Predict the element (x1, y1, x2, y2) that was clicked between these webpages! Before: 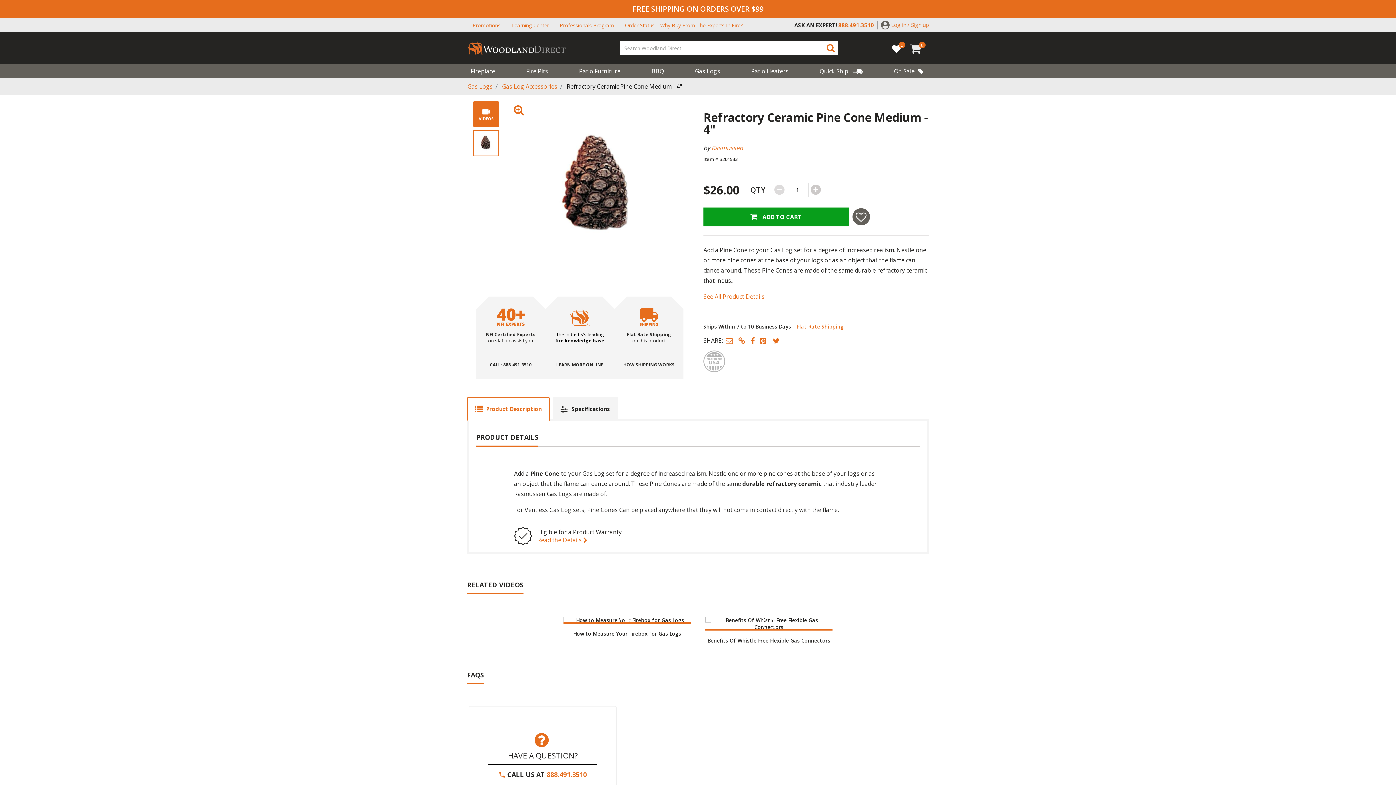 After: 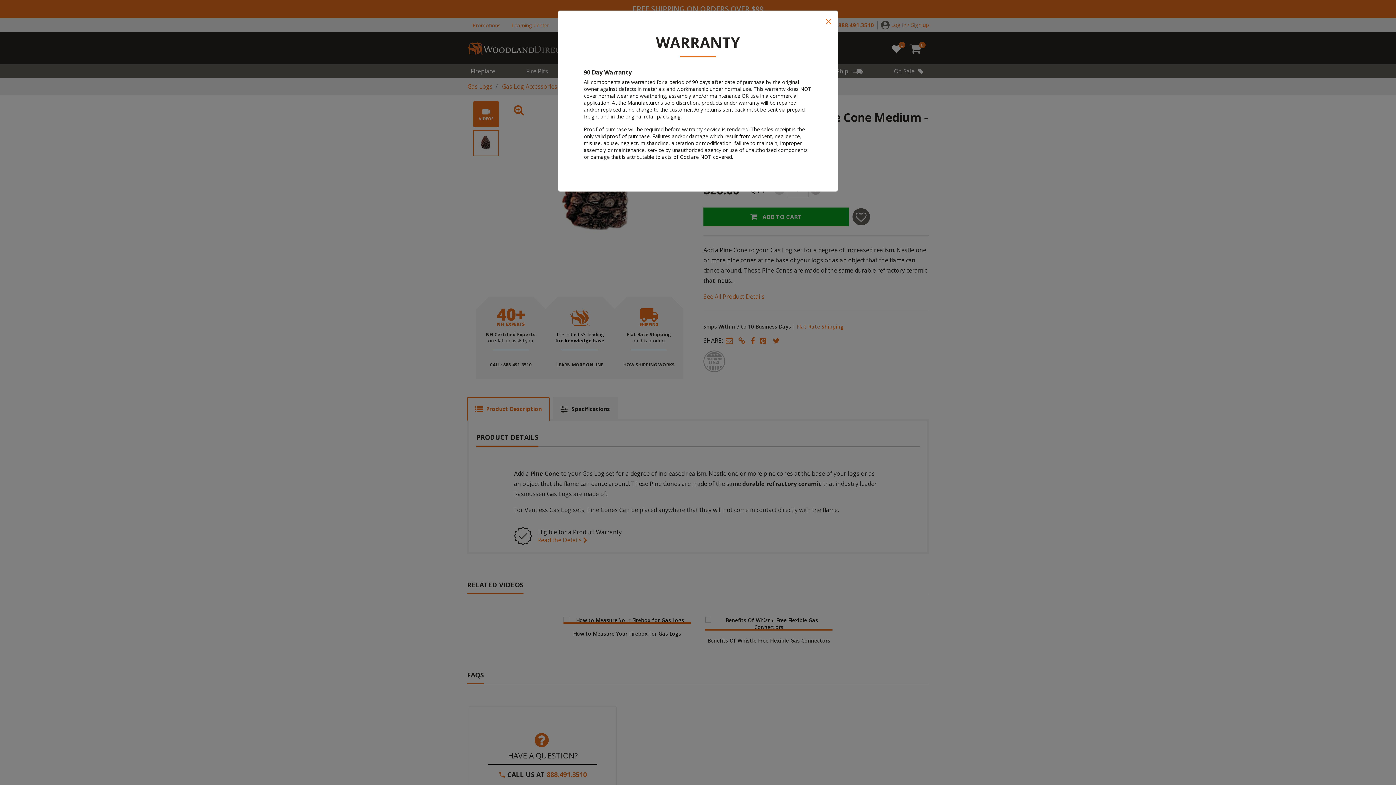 Action: label: Read the Details  bbox: (537, 536, 587, 544)